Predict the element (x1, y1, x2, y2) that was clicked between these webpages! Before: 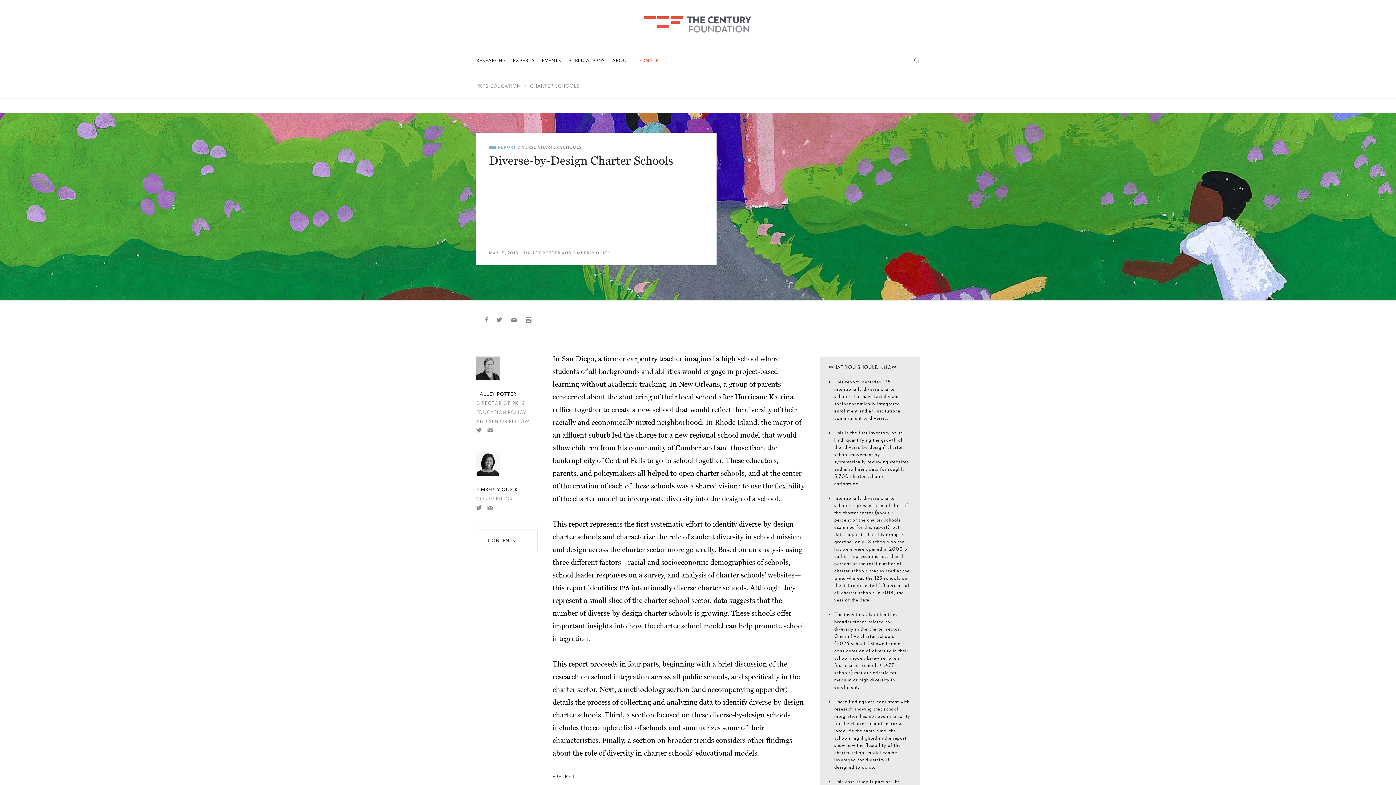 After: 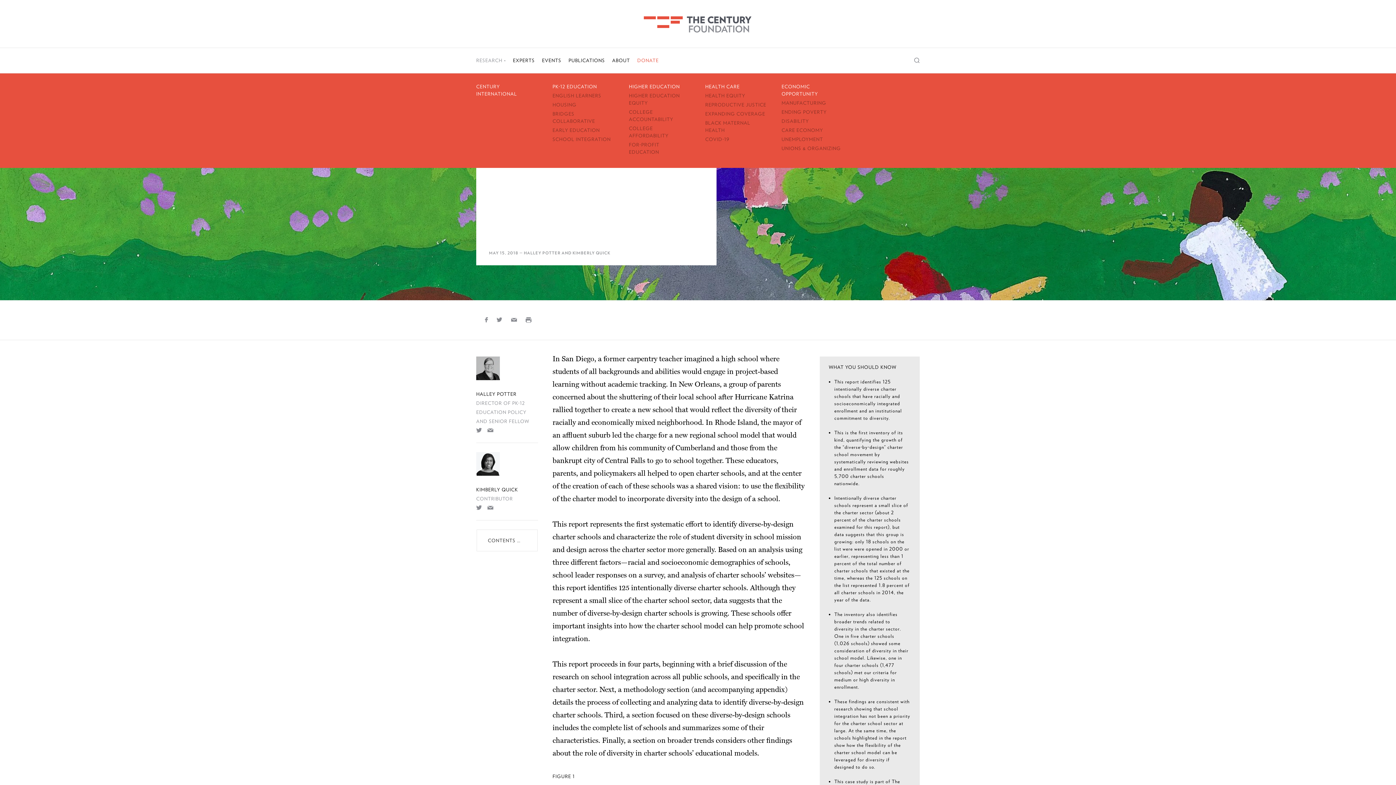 Action: bbox: (476, 48, 505, 73) label: RESEARCH 